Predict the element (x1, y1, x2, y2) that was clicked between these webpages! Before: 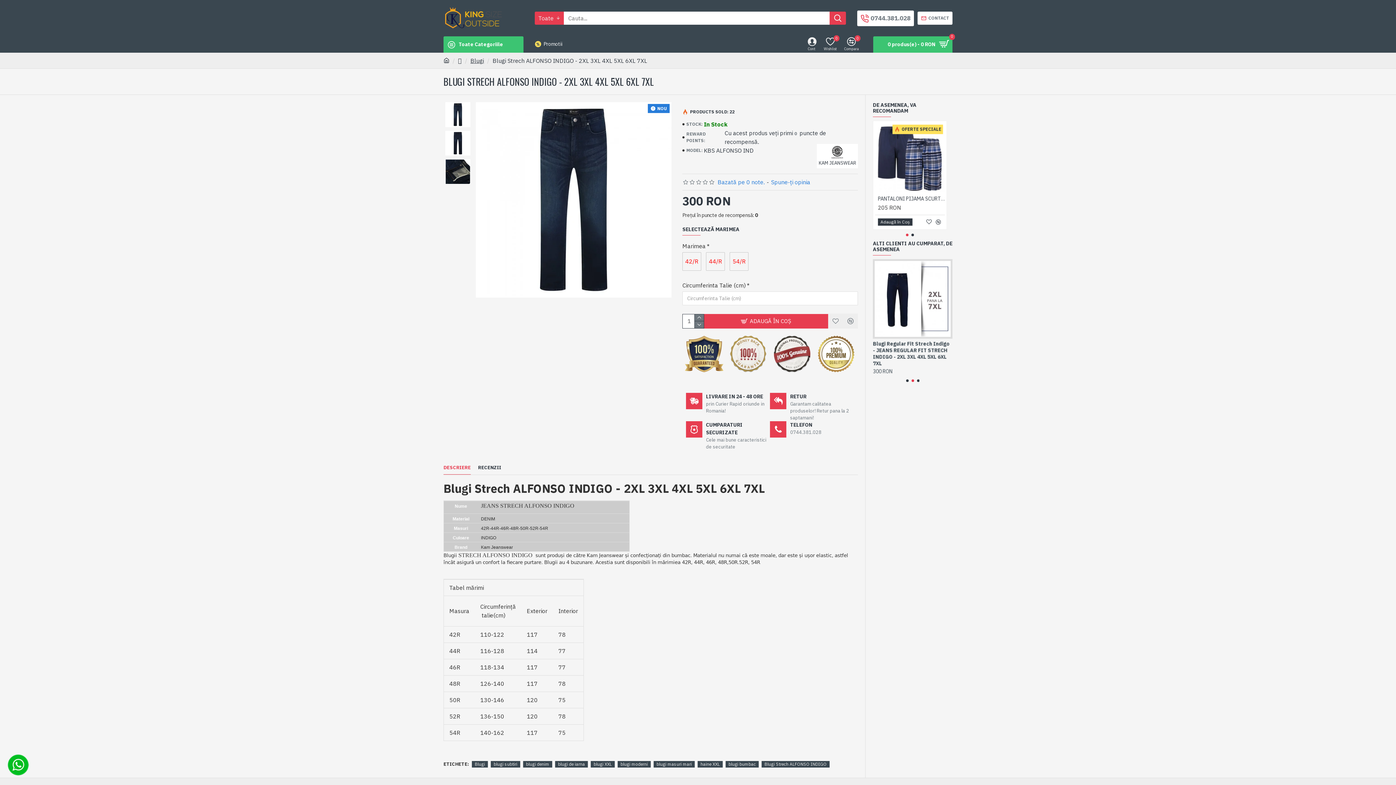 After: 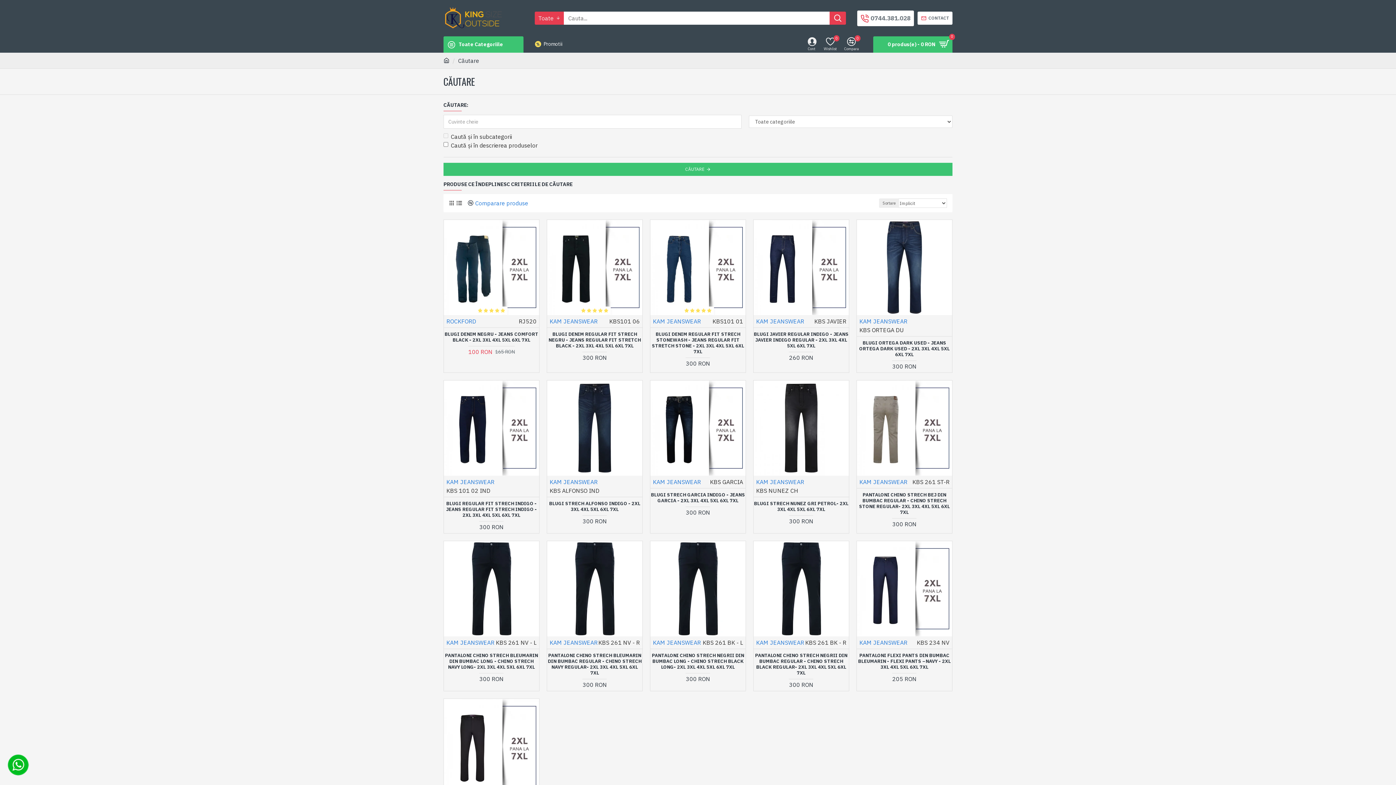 Action: label: blugi moderni bbox: (617, 761, 650, 767)